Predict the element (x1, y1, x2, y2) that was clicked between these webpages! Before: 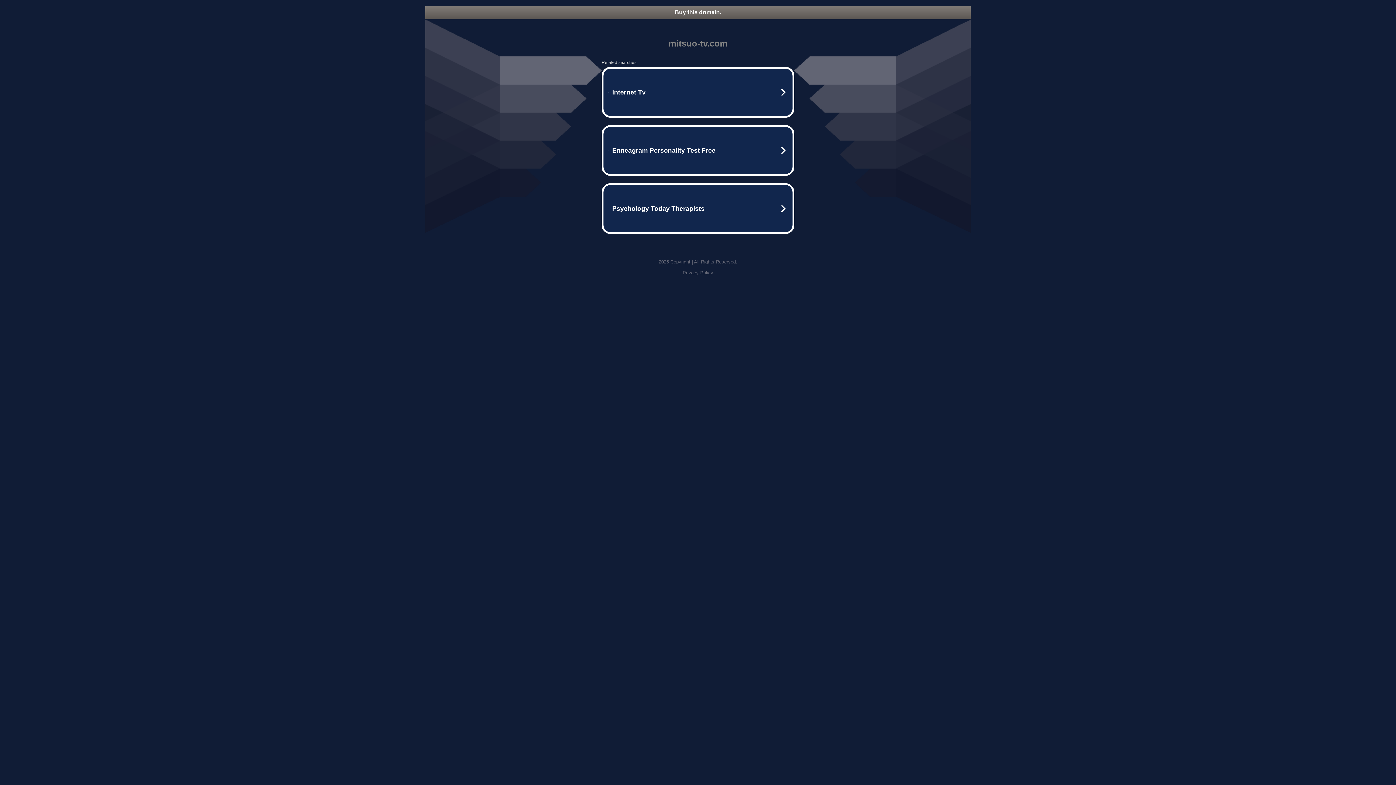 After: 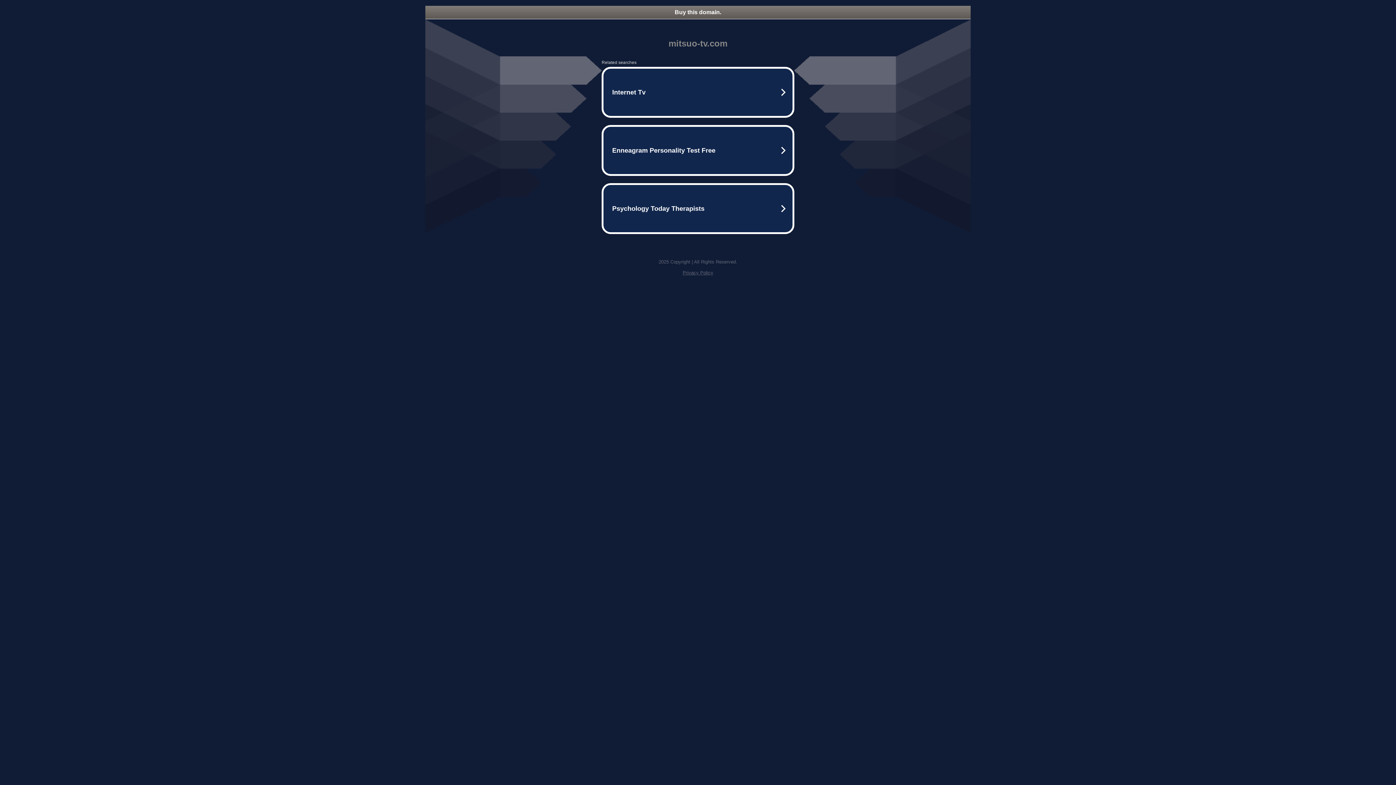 Action: bbox: (425, 5, 970, 18) label: Buy this domain.